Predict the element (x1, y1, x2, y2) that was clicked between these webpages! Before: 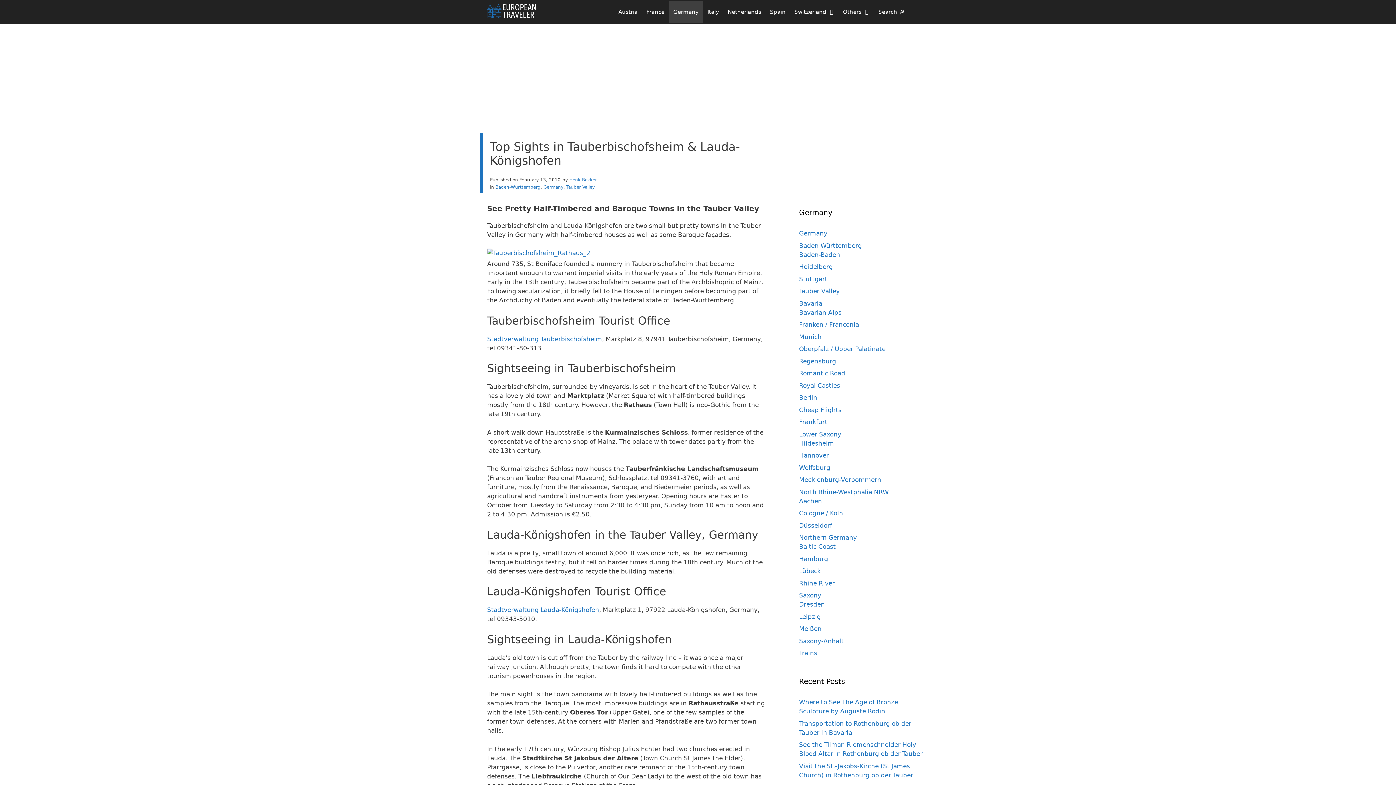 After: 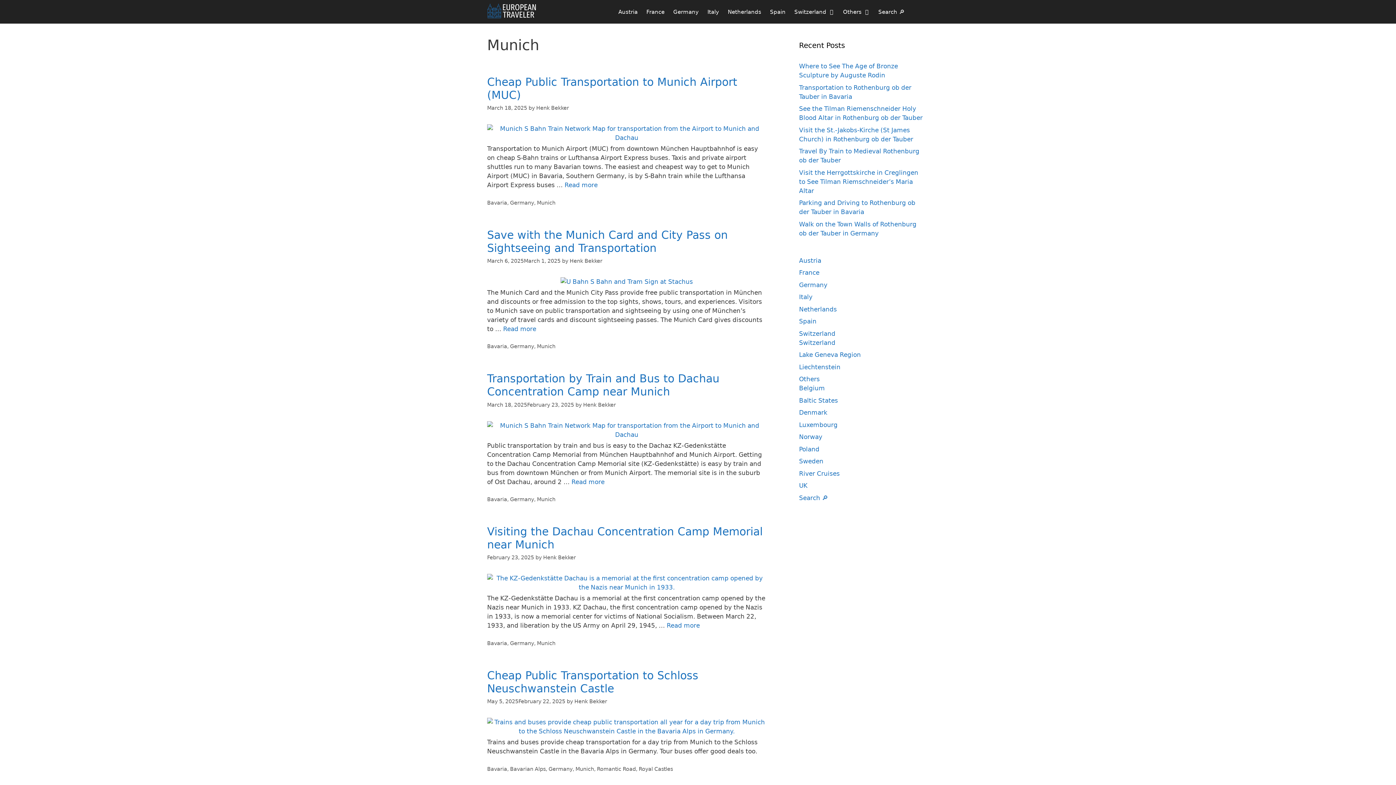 Action: label: Munich bbox: (799, 333, 821, 340)